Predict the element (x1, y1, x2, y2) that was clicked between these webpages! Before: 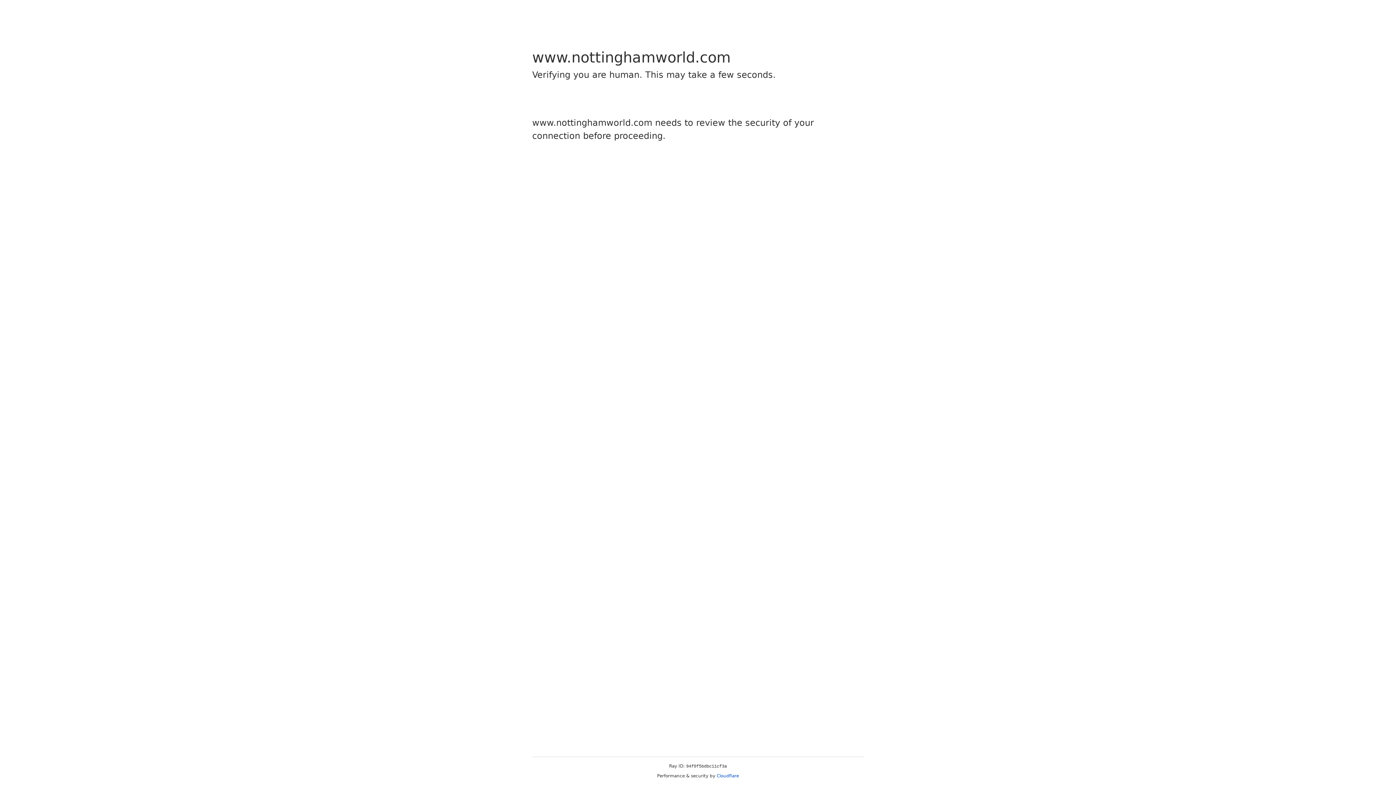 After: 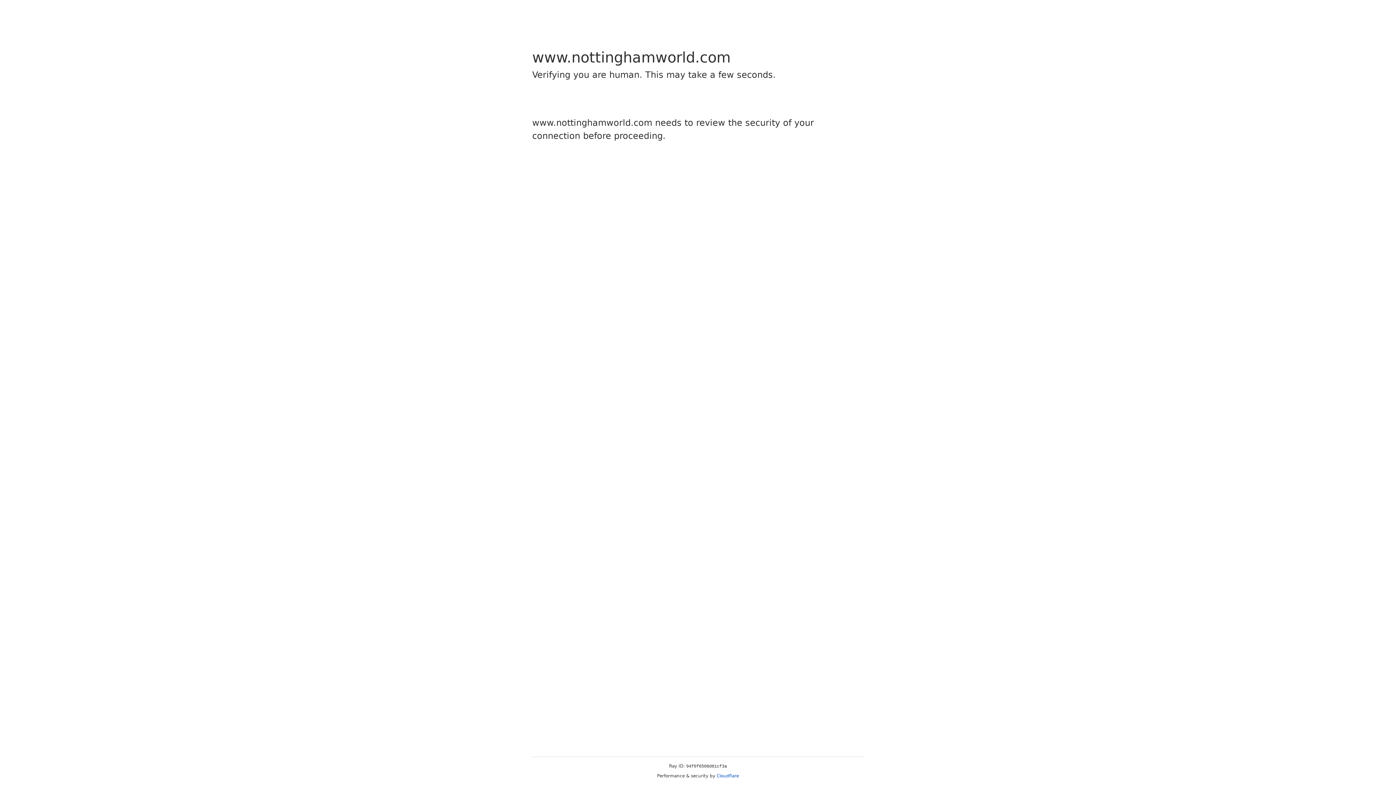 Action: bbox: (716, 773, 739, 778) label: Cloudflare